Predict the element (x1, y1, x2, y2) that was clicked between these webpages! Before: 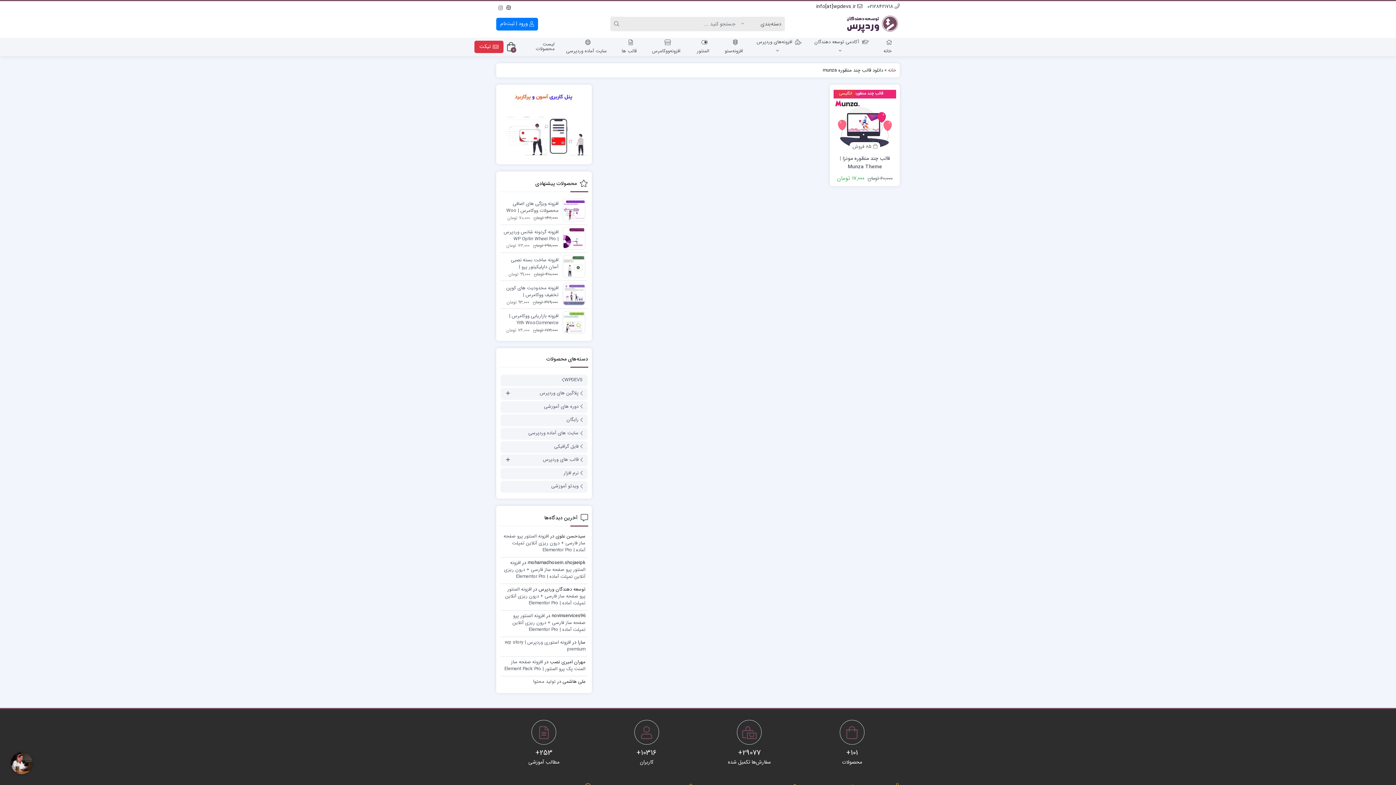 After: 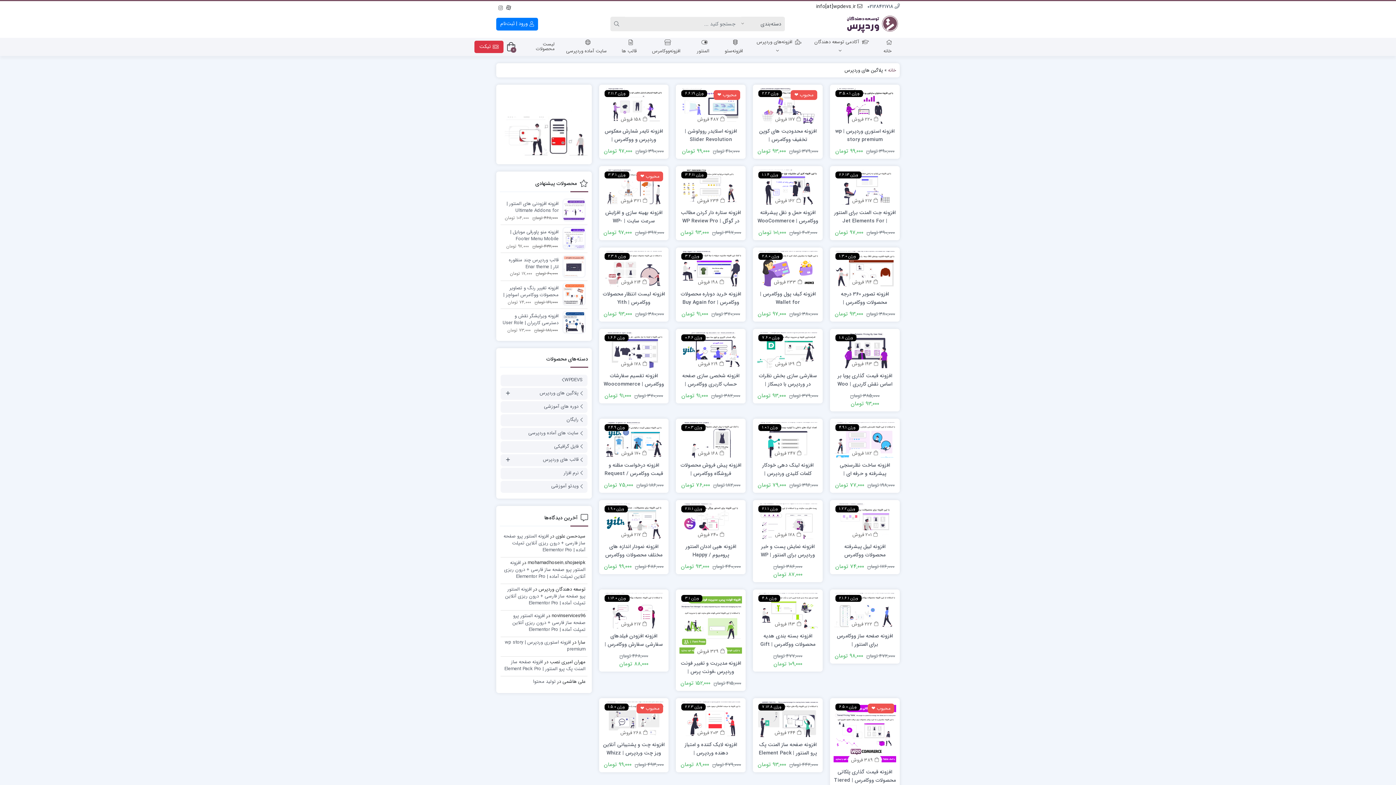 Action: label: افزونه‌های وردپرس bbox: (750, 37, 808, 55)